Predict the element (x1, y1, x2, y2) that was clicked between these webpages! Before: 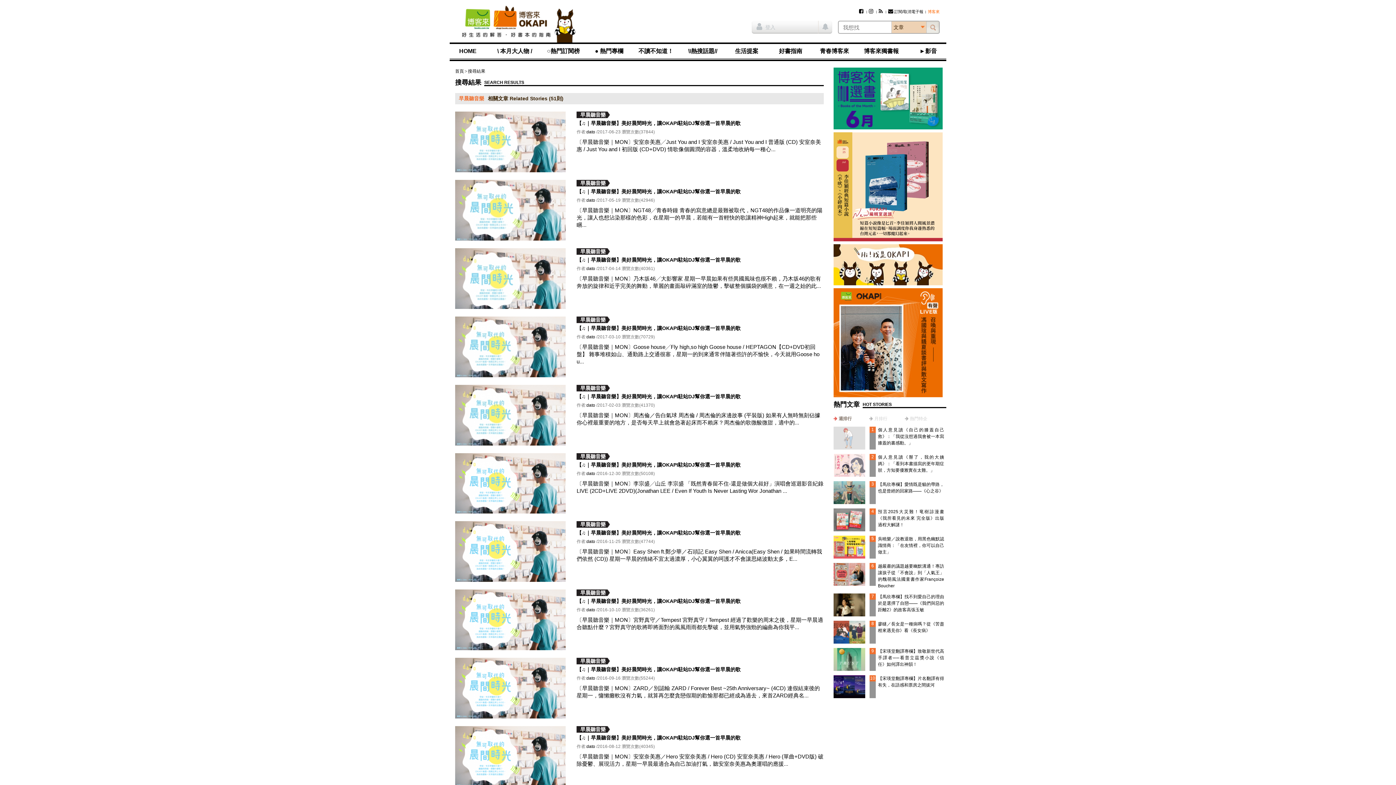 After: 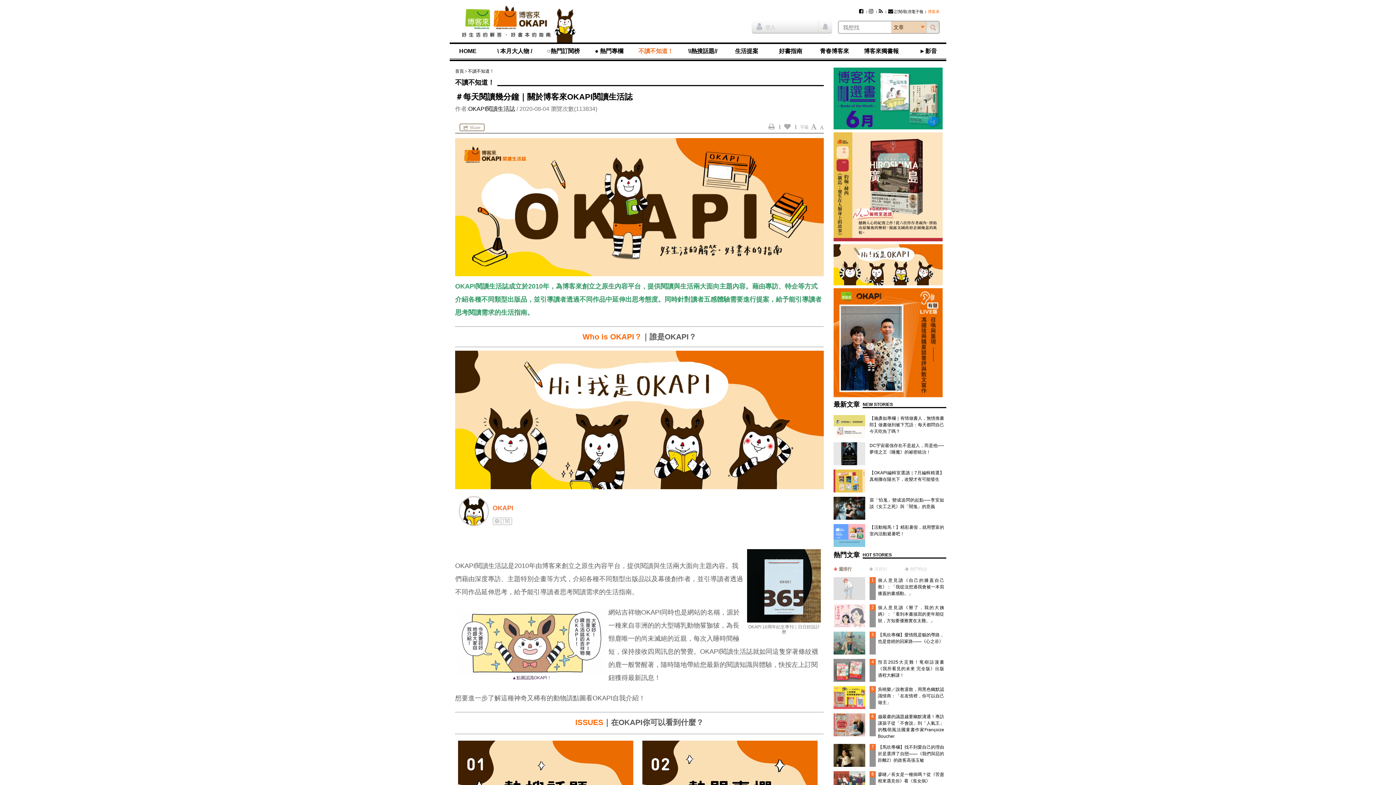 Action: bbox: (833, 244, 946, 285)